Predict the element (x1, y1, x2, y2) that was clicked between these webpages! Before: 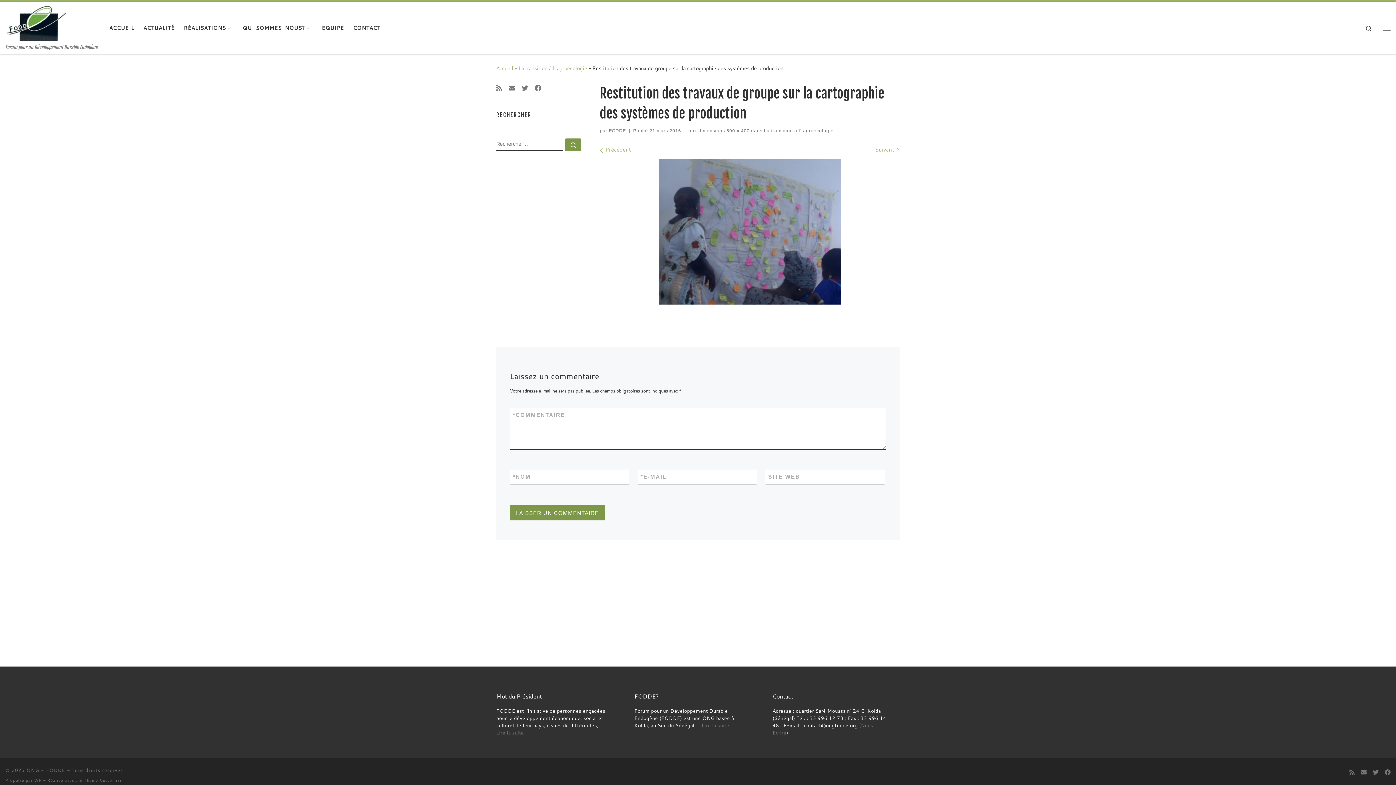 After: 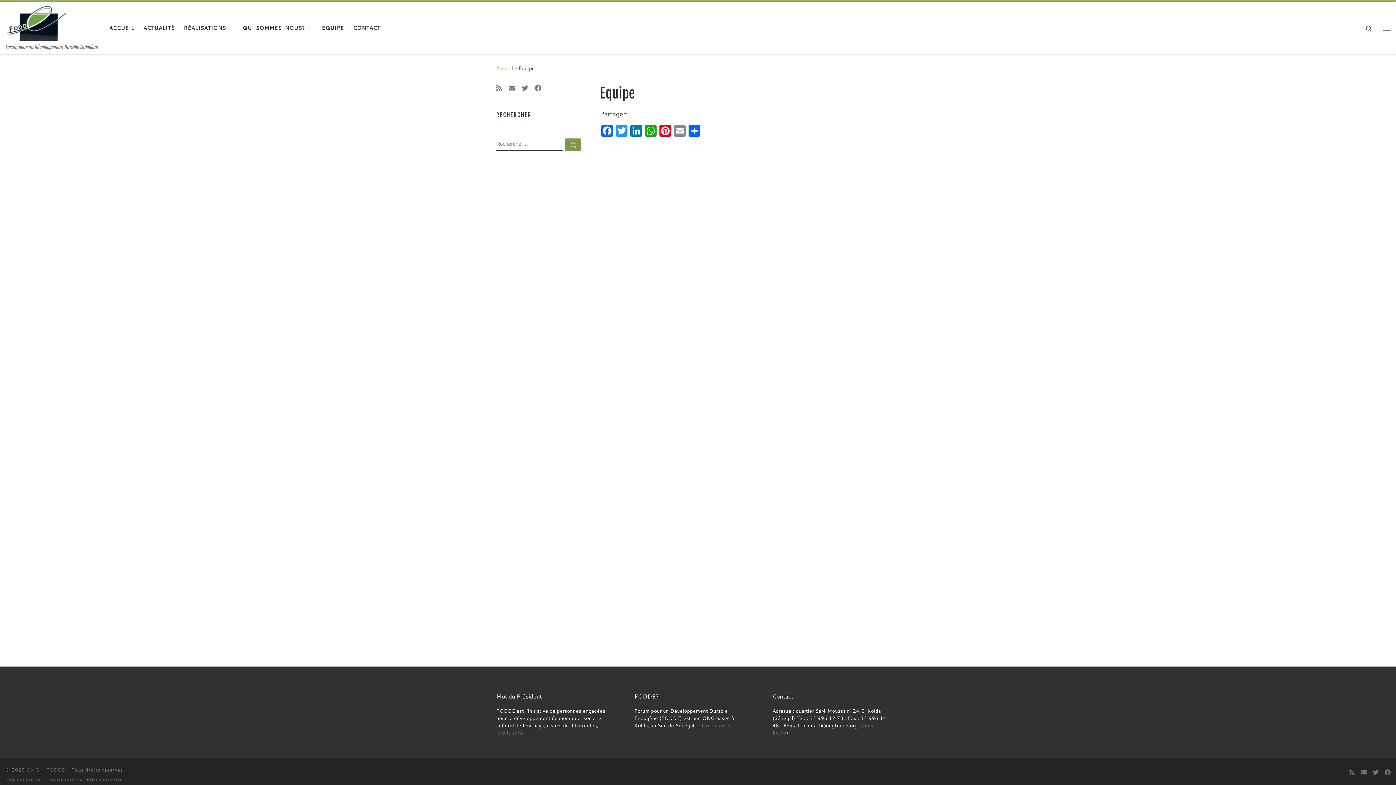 Action: bbox: (319, 20, 346, 35) label: EQUIPE